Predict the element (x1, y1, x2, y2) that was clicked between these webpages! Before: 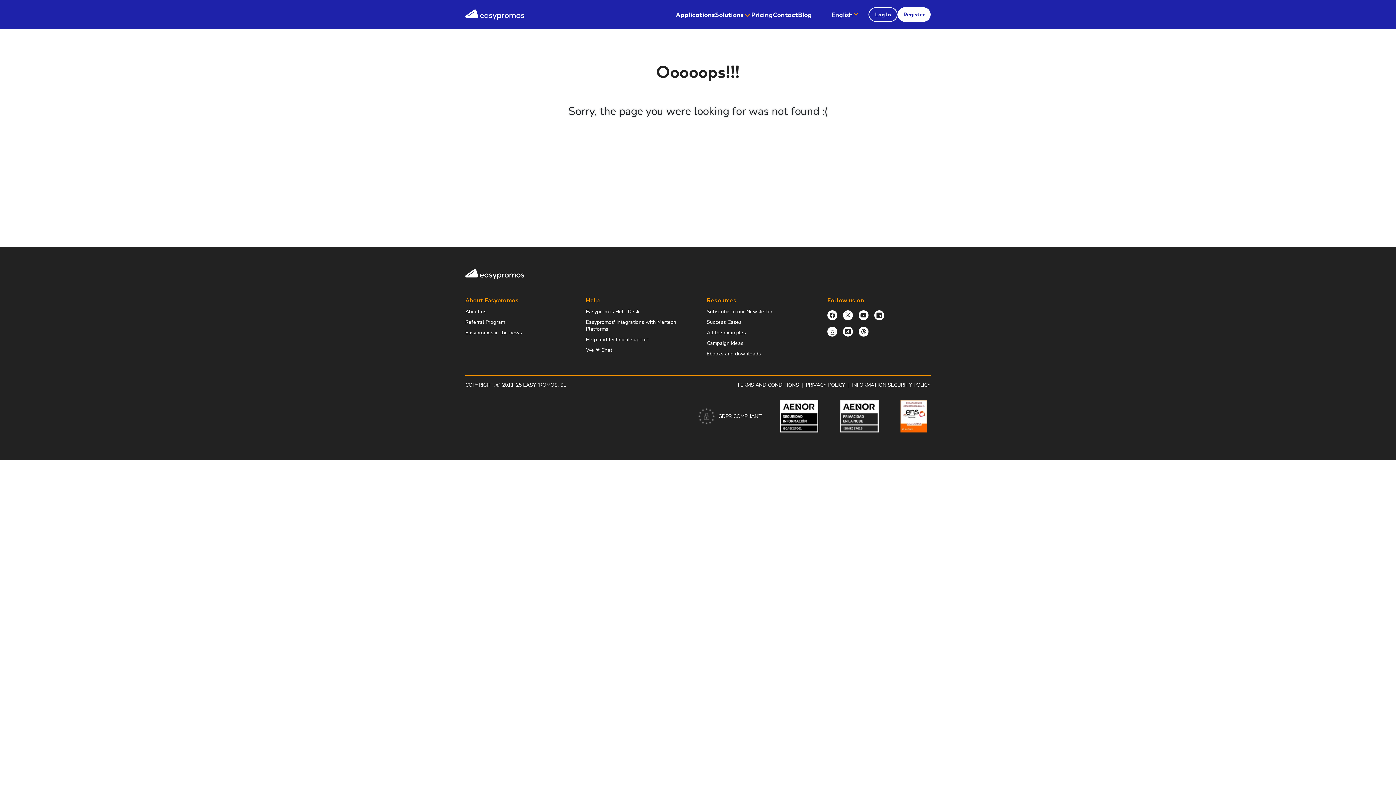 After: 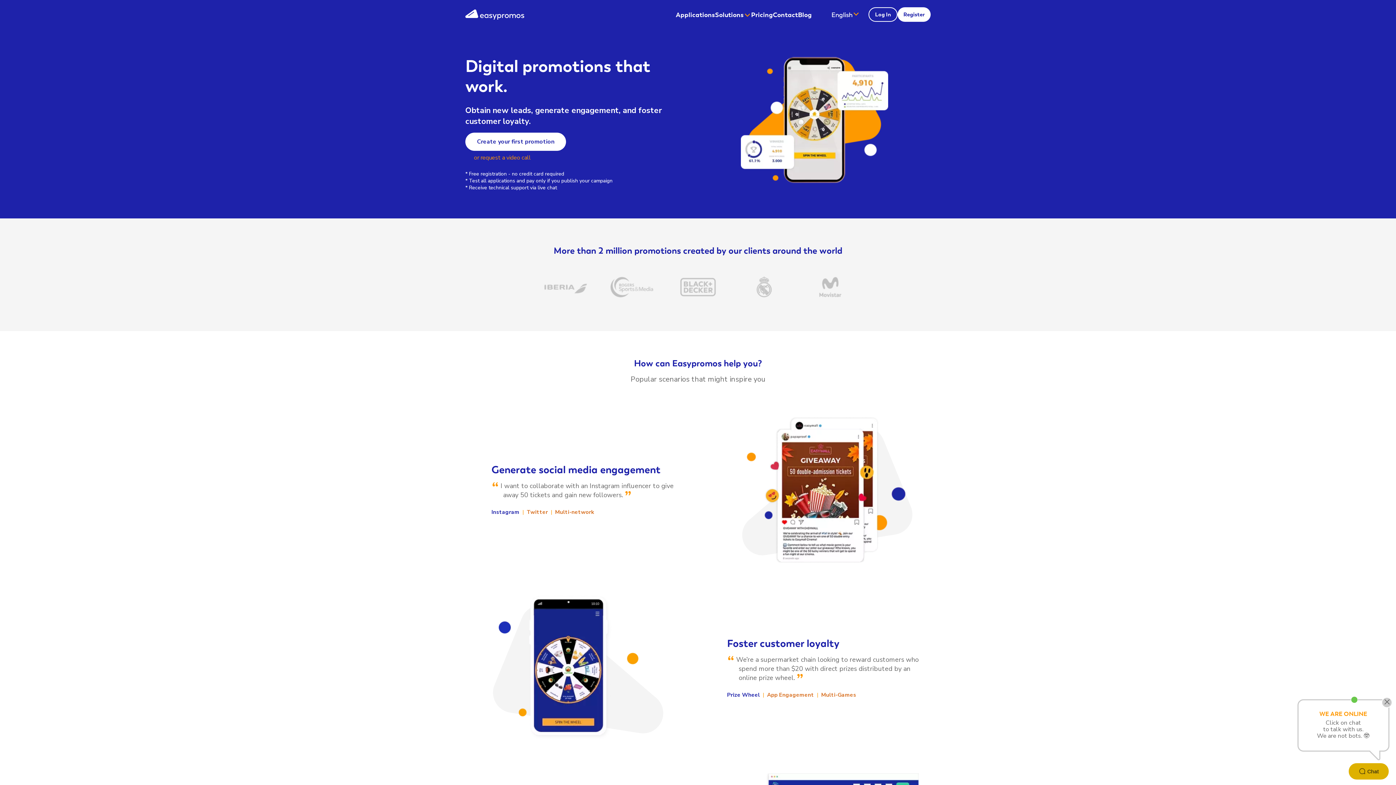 Action: bbox: (465, 269, 524, 279) label: Easypromos